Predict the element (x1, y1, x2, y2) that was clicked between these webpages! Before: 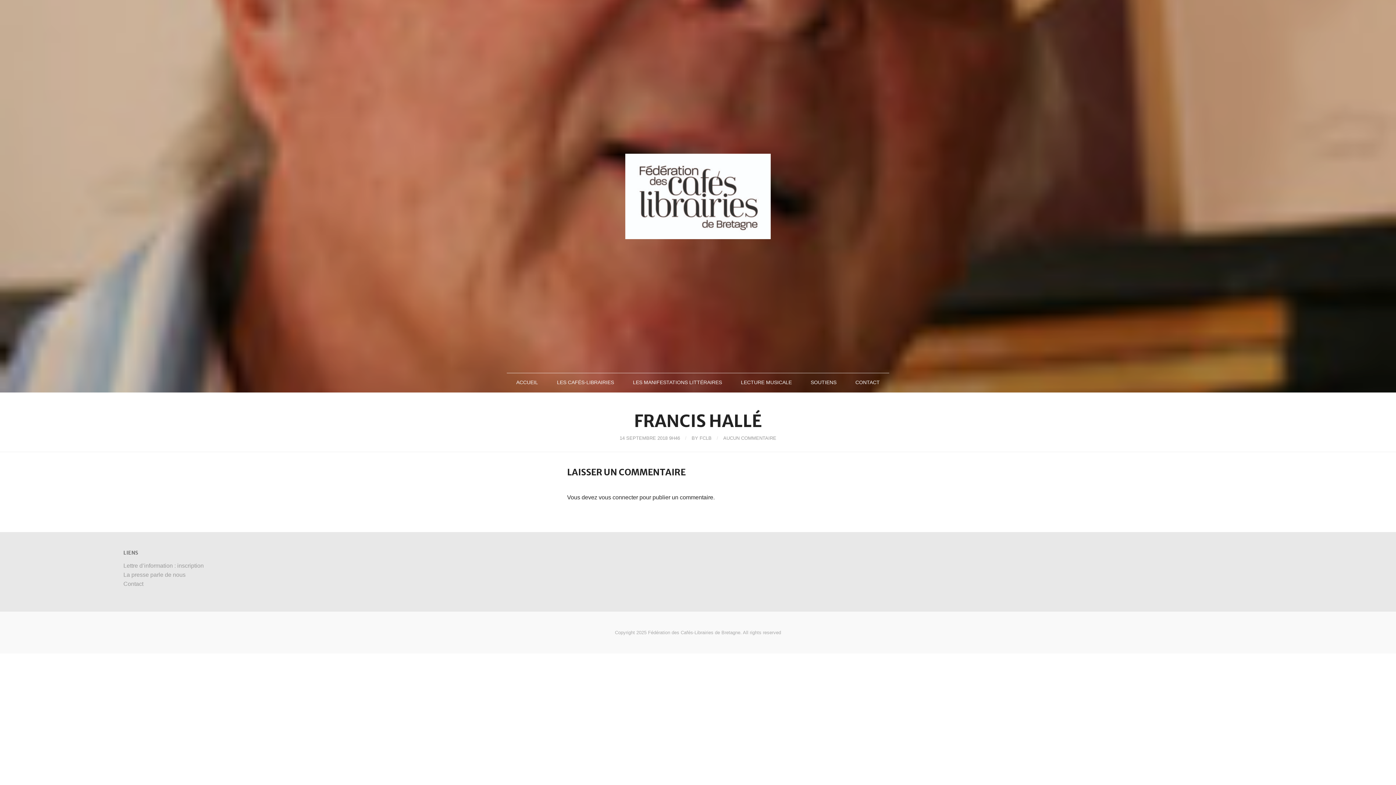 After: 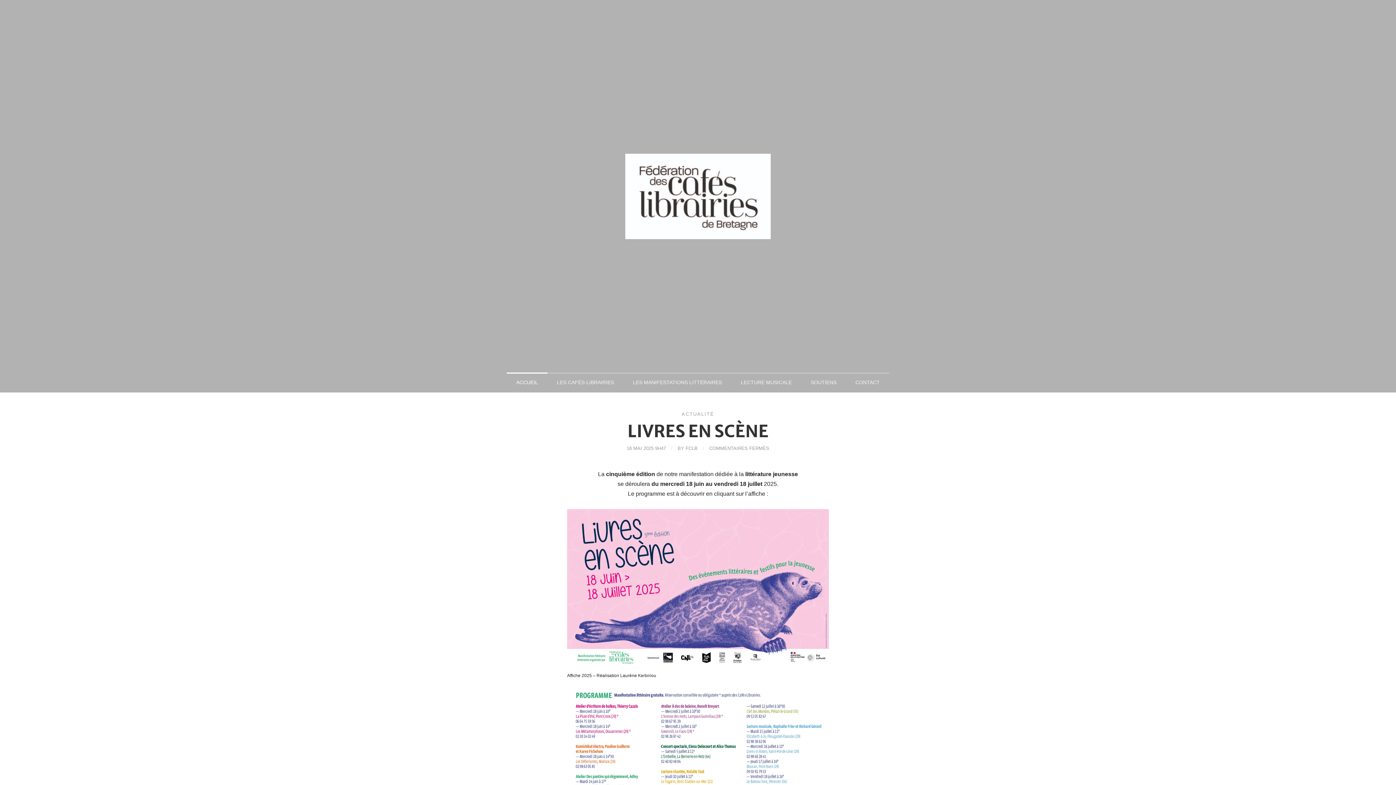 Action: bbox: (625, 153, 770, 239)